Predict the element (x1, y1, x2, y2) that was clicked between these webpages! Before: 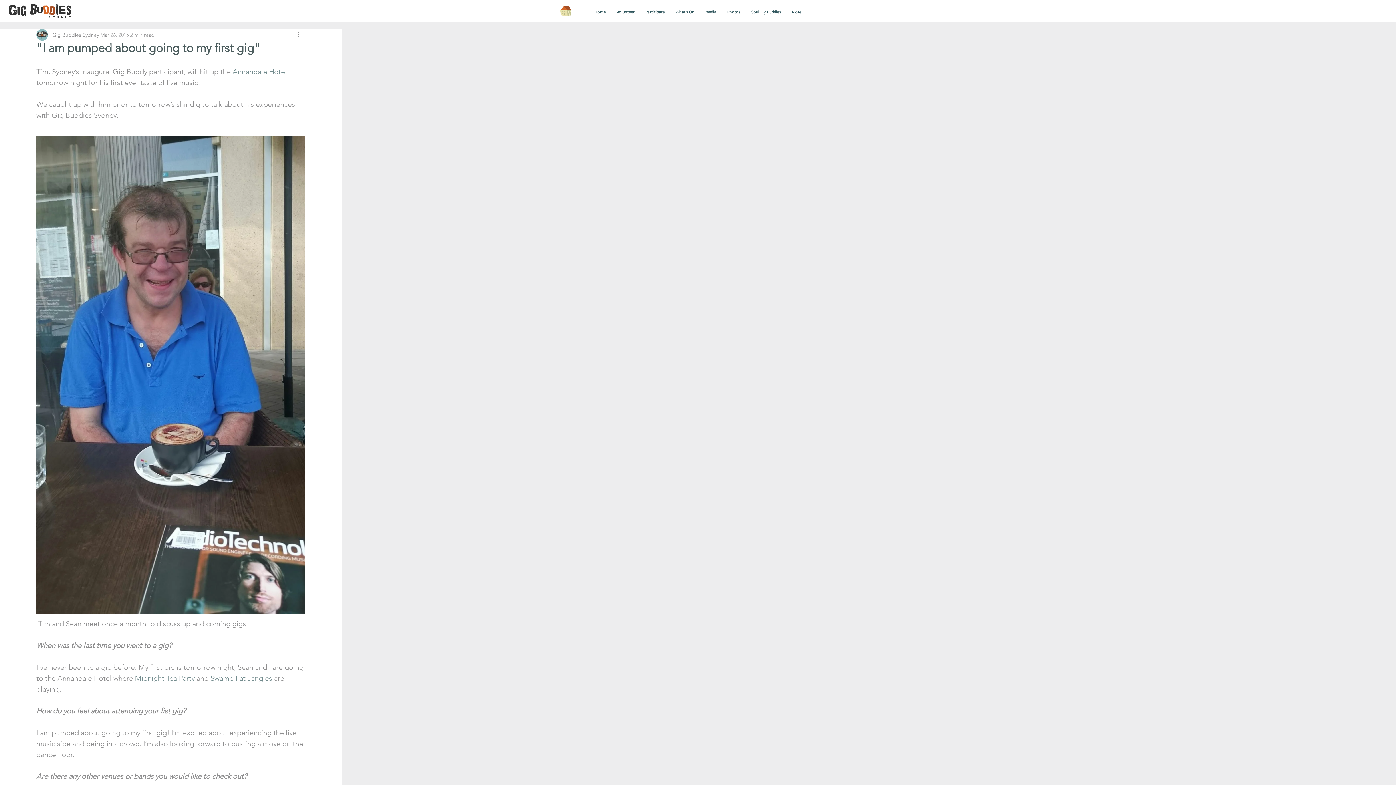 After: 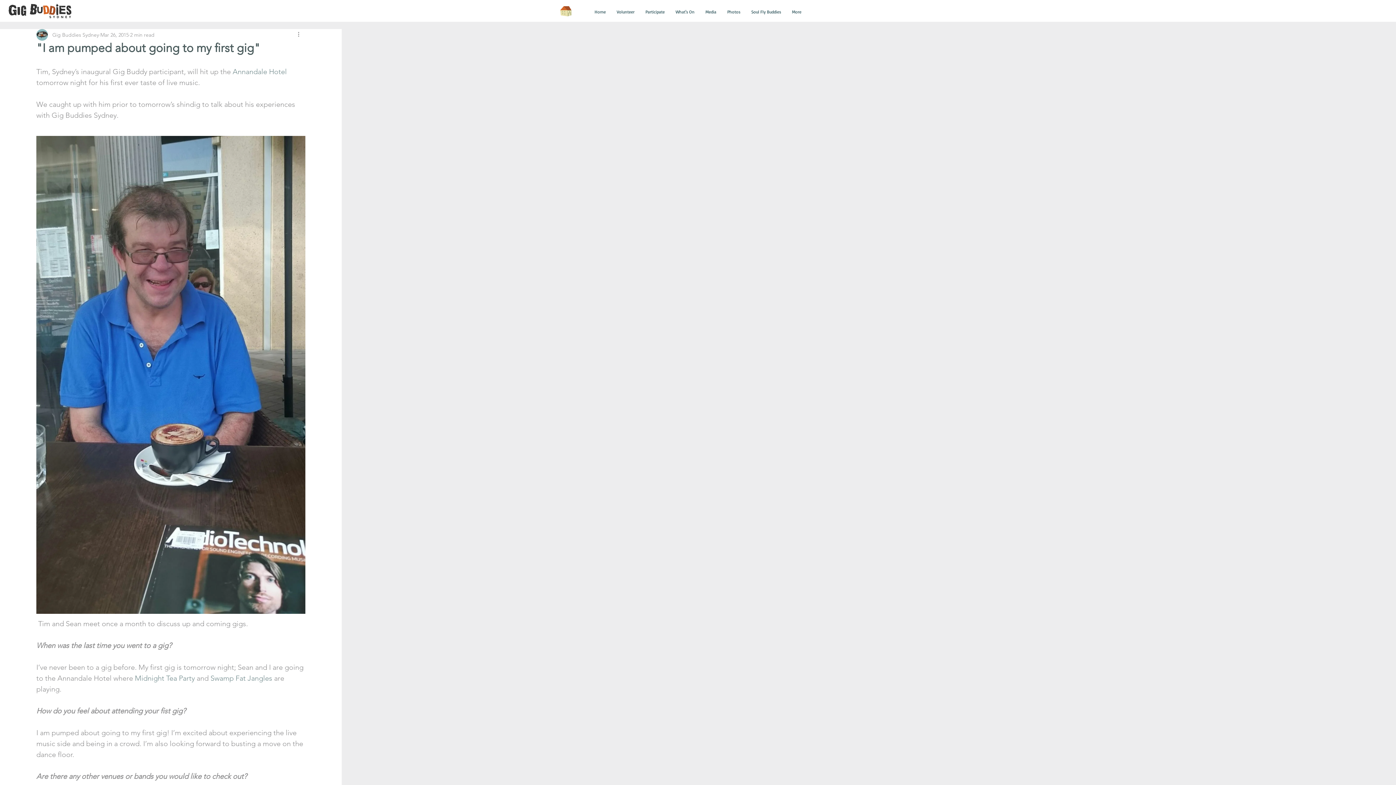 Action: label: Photos bbox: (722, 5, 746, 18)